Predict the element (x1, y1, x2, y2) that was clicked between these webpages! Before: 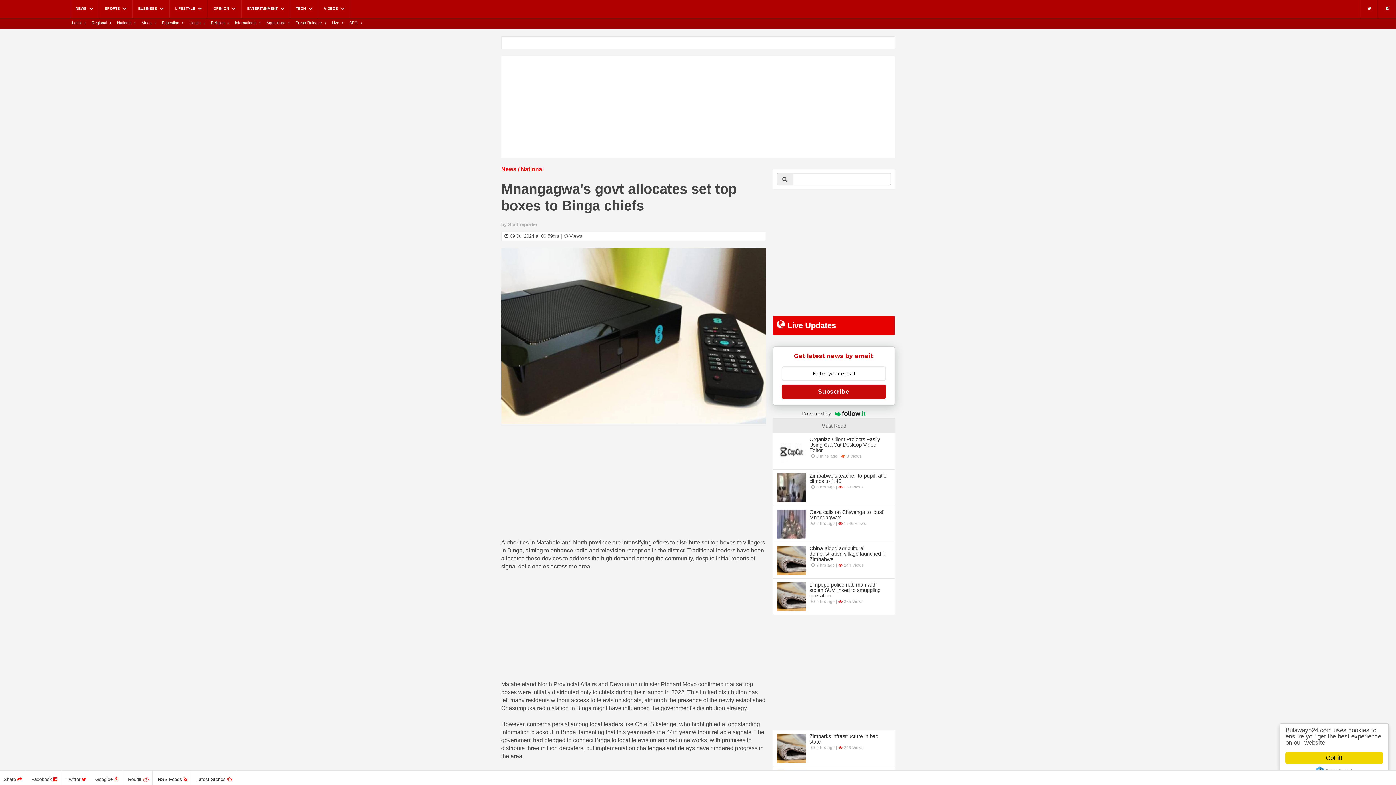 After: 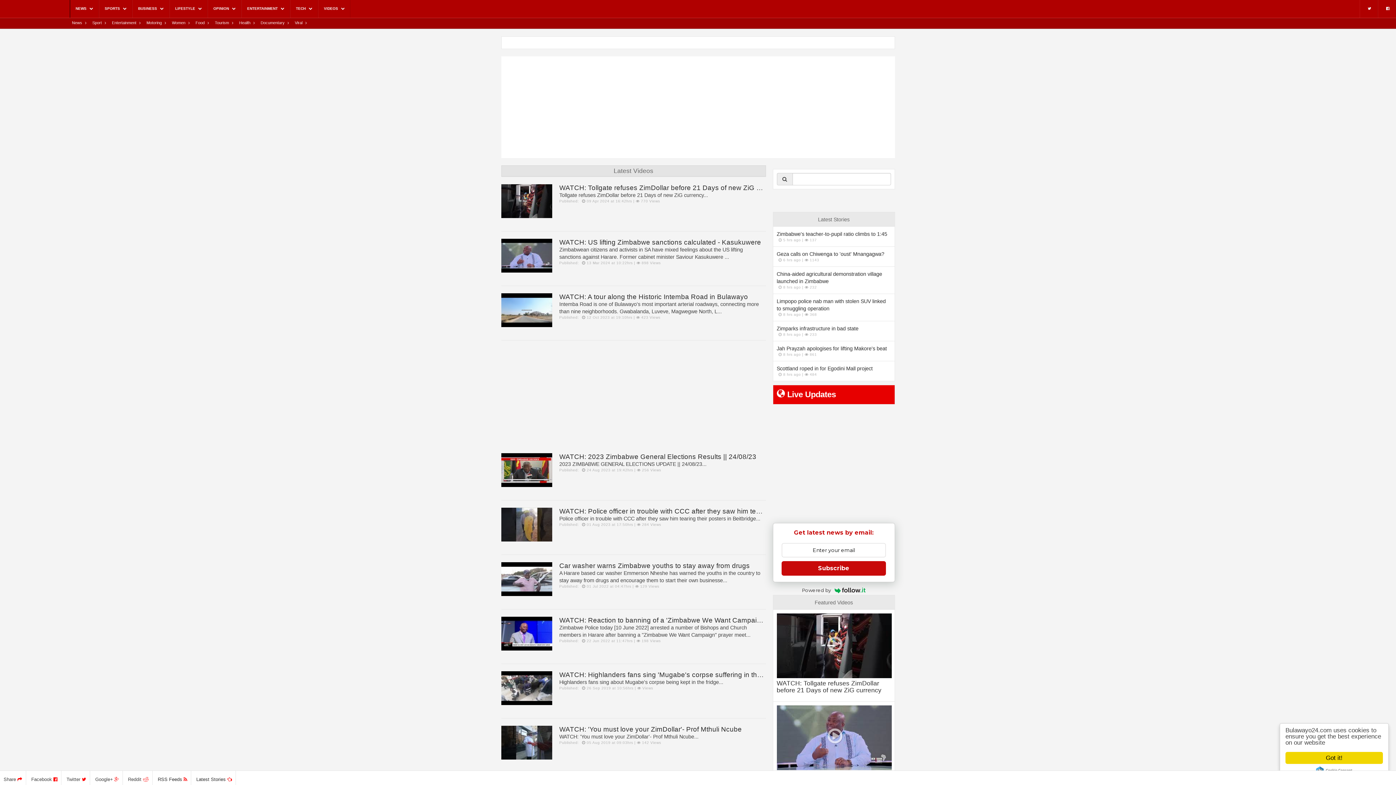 Action: bbox: (324, 0, 344, 17) label: VIDEOS 